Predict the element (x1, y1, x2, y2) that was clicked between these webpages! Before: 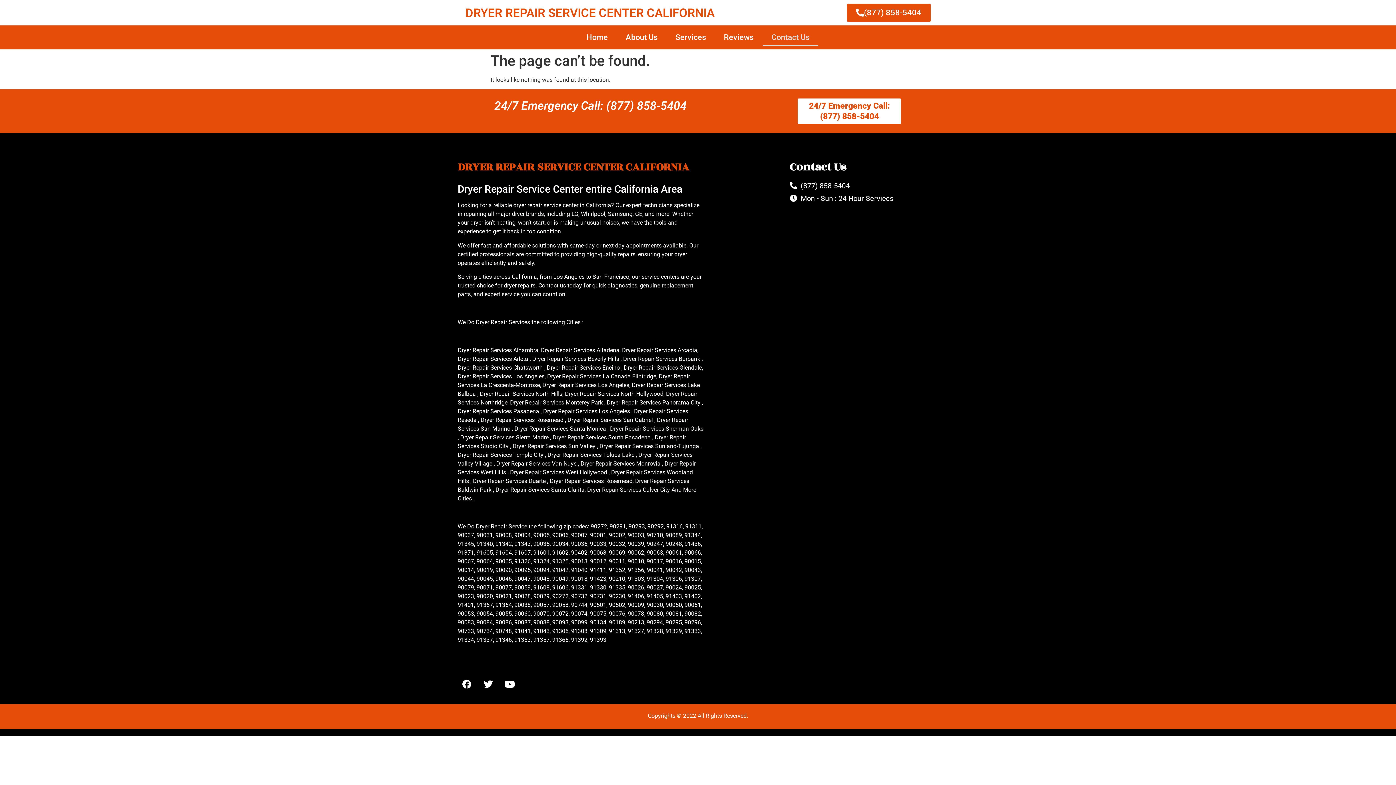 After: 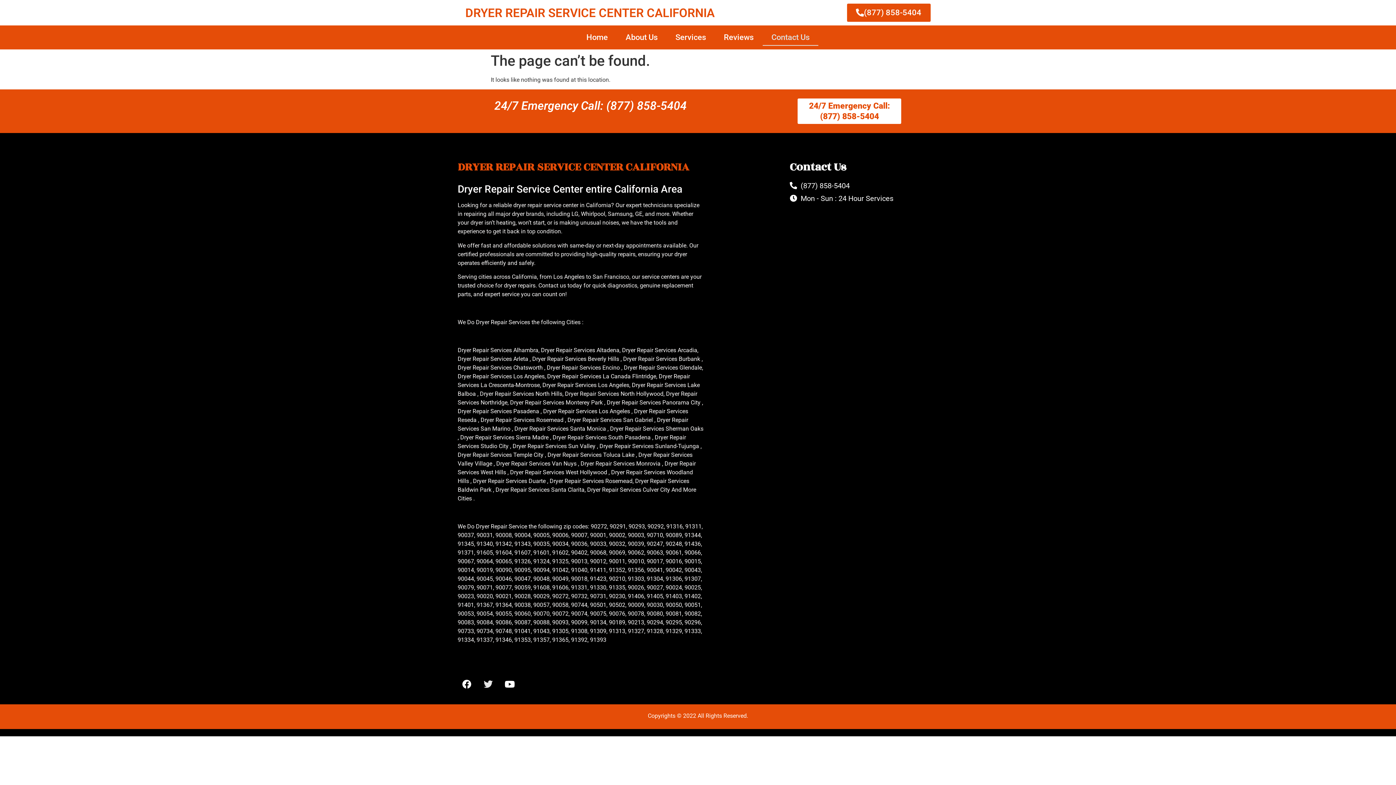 Action: bbox: (479, 675, 497, 693) label: Twitter